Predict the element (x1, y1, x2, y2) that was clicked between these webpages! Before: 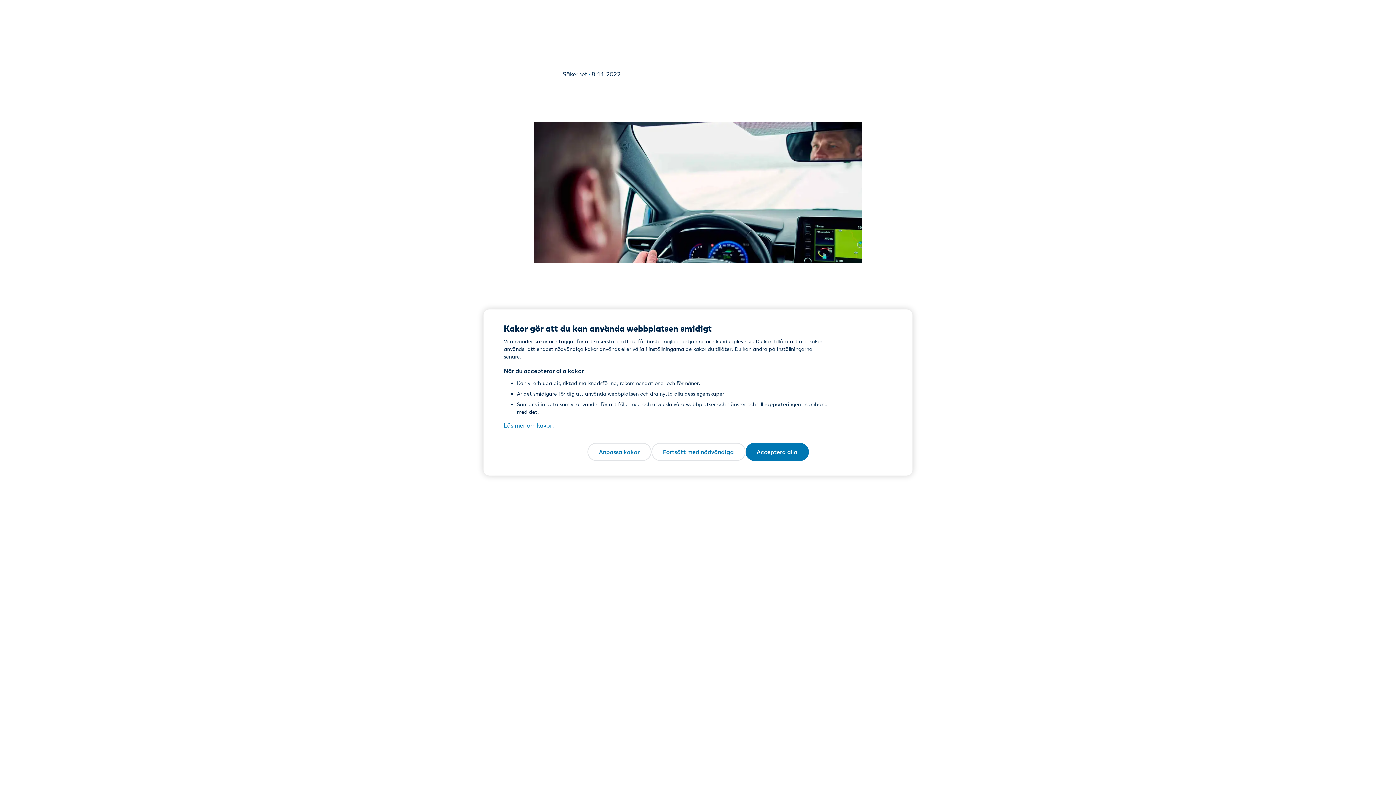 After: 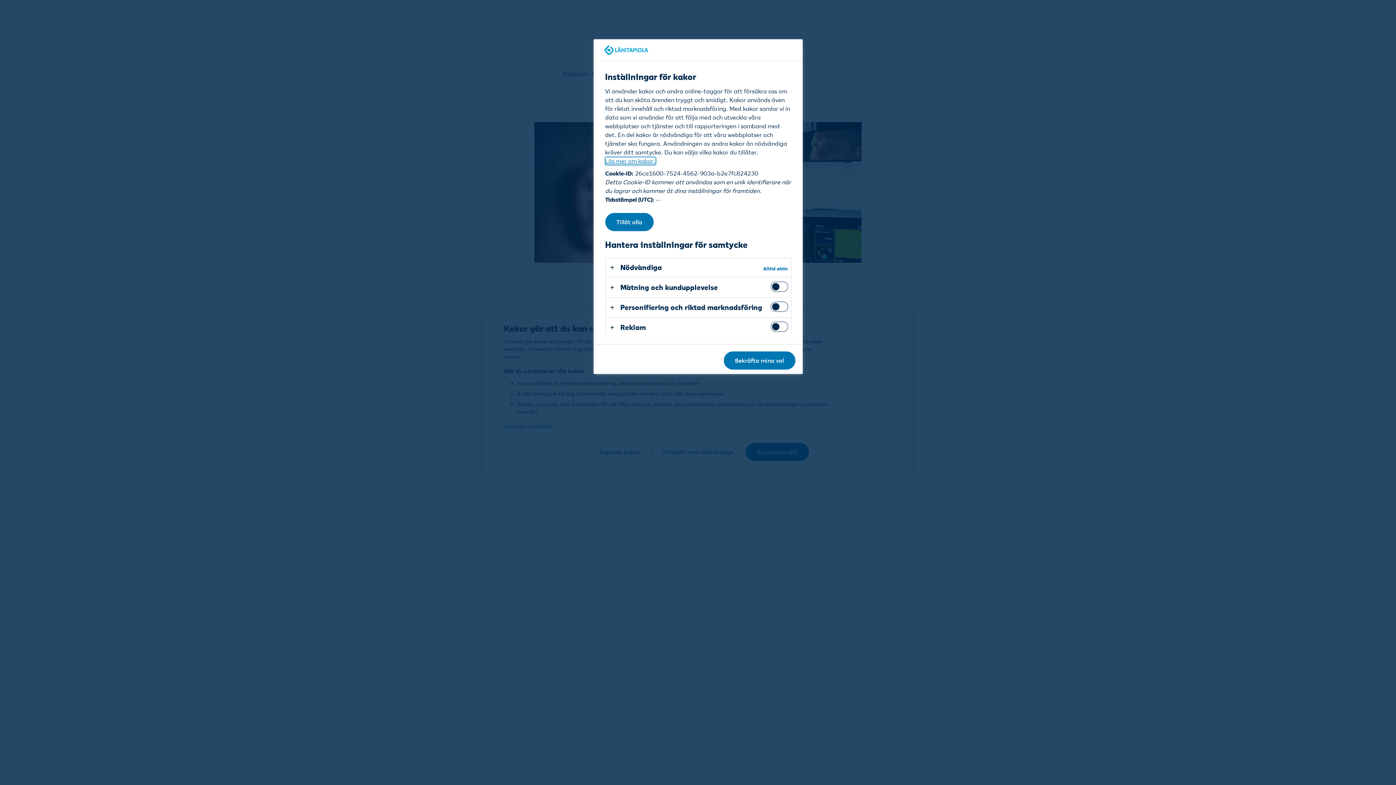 Action: label: Anpassa kakor bbox: (587, 443, 651, 461)